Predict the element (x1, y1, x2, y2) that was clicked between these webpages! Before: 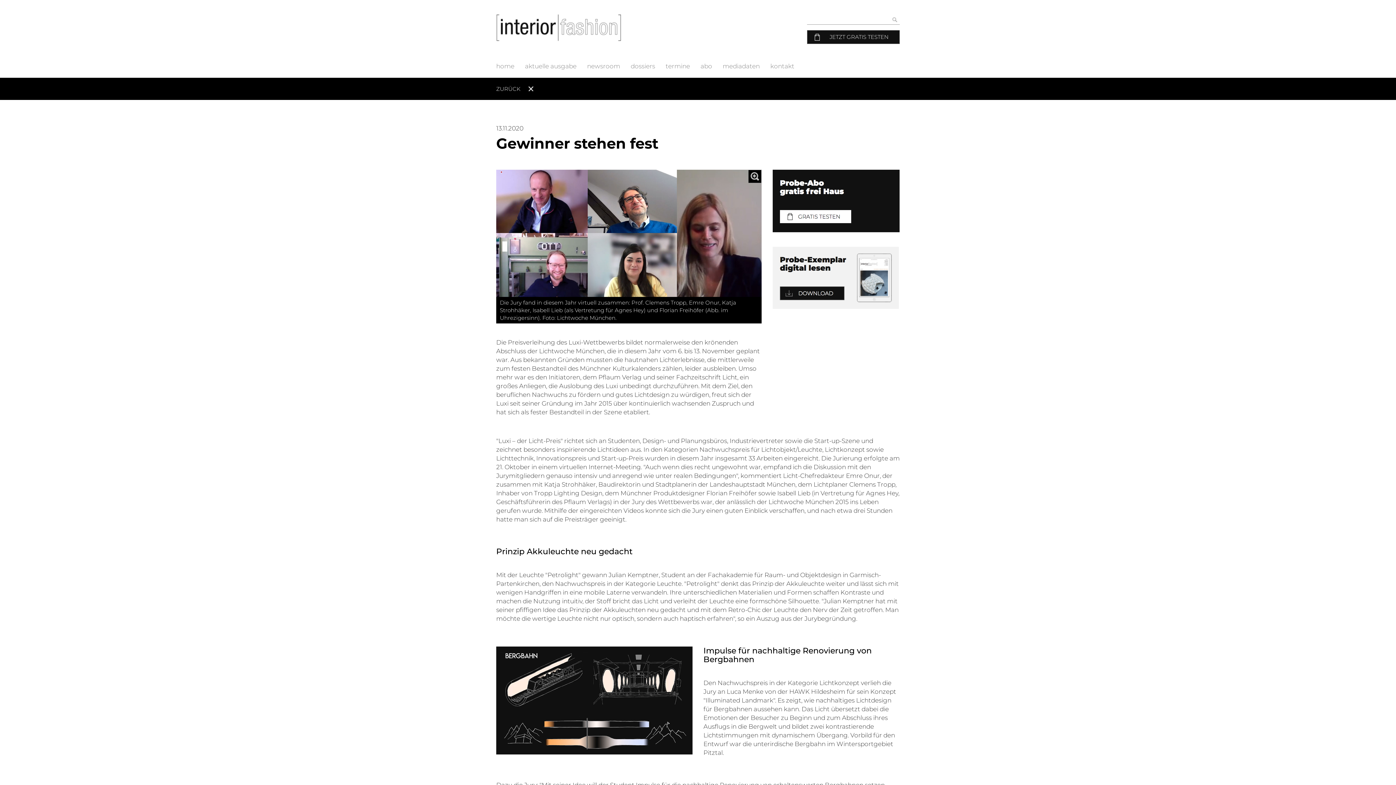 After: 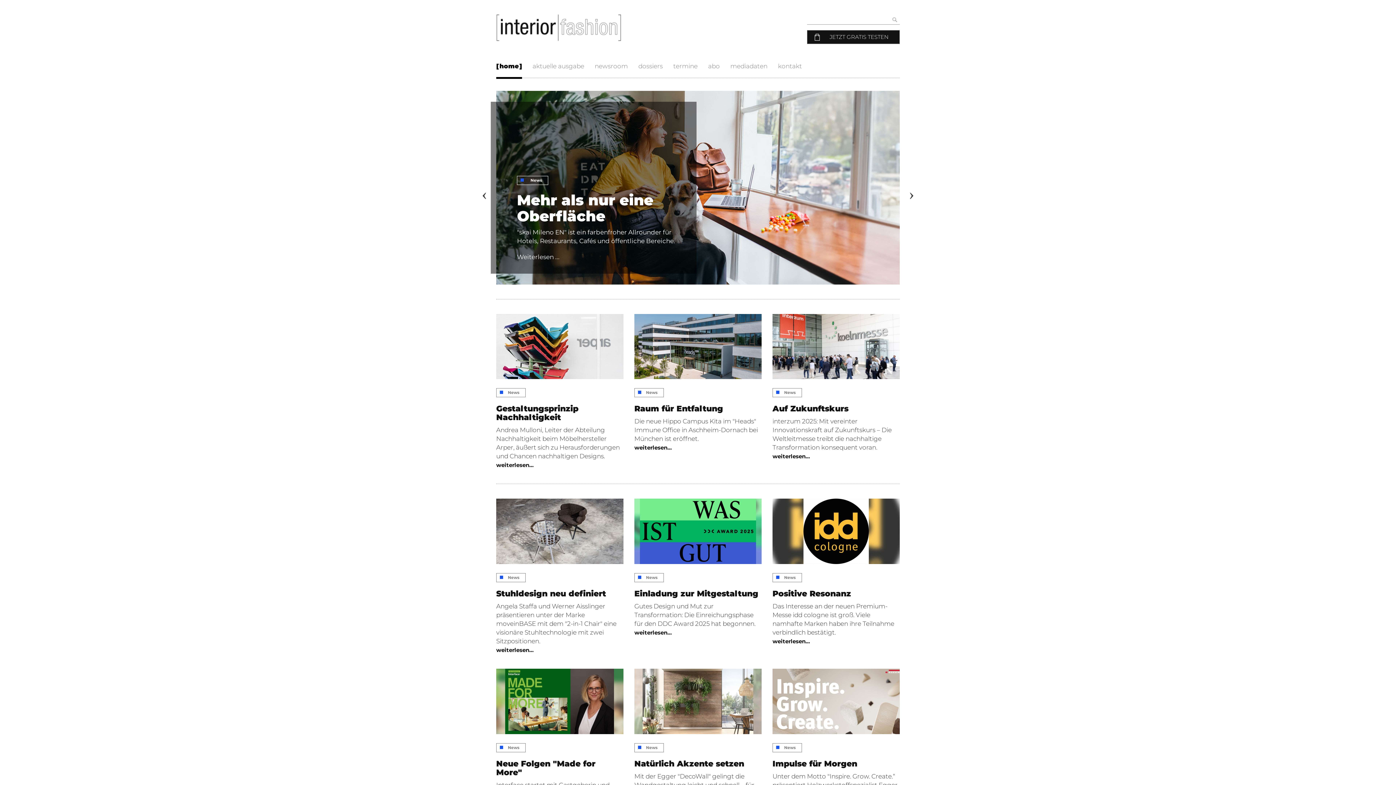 Action: label: home bbox: (496, 61, 514, 78)